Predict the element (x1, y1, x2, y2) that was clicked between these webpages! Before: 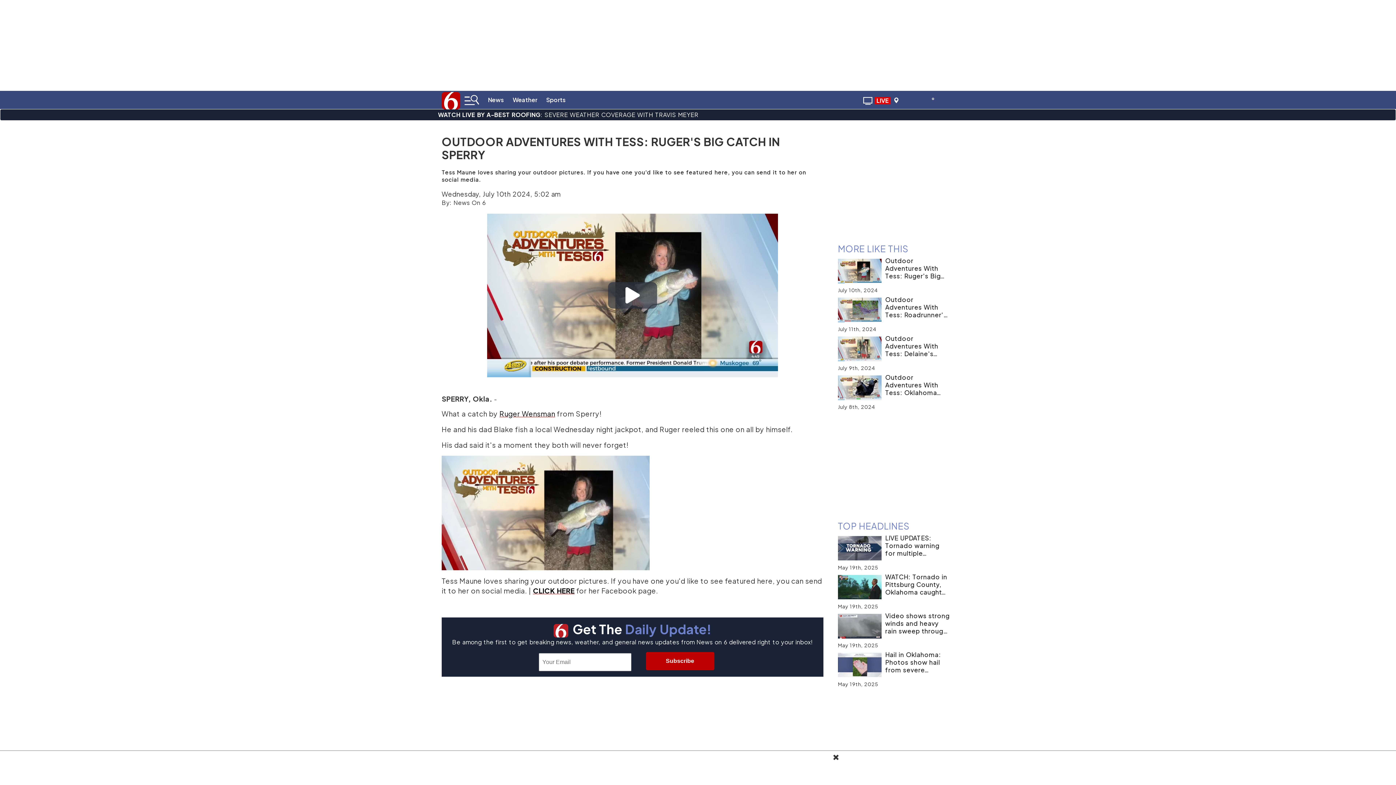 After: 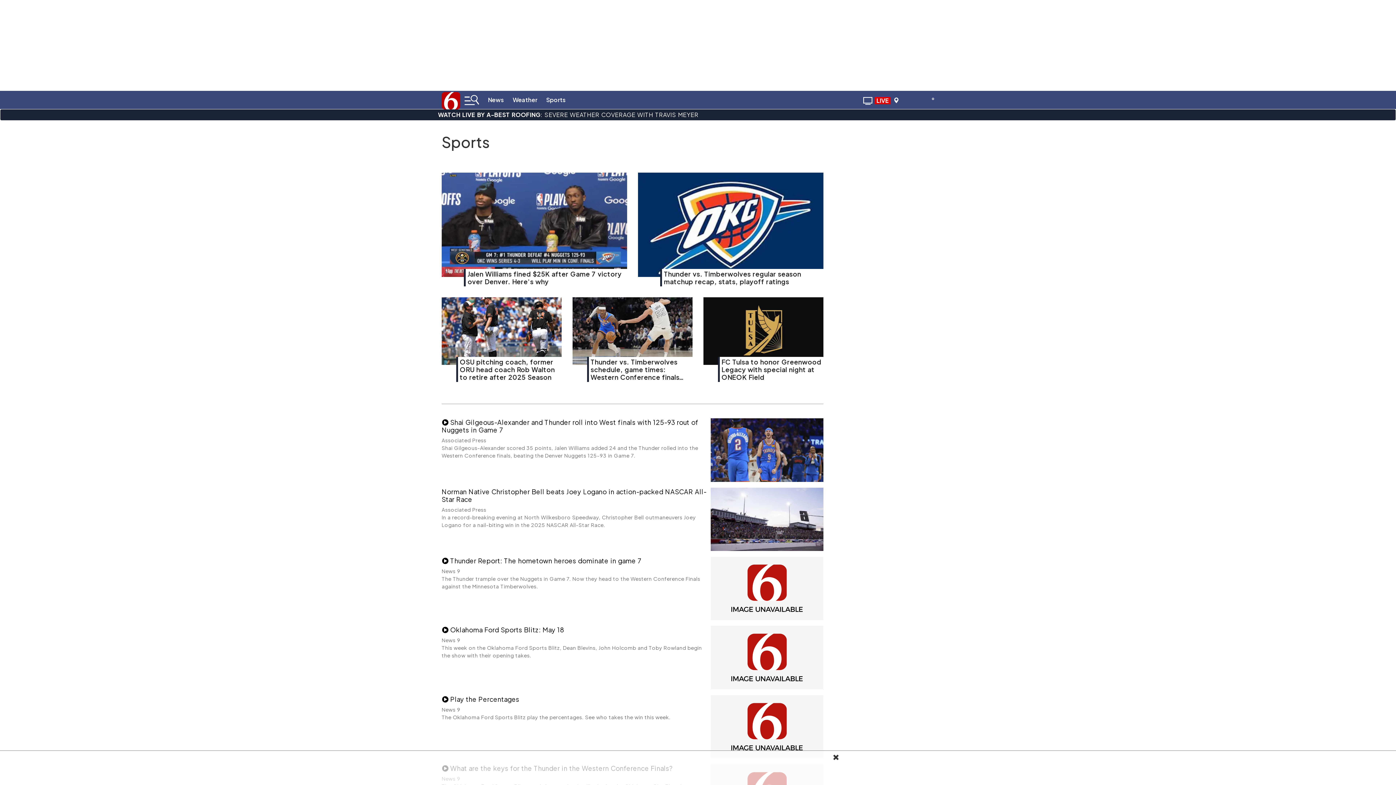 Action: bbox: (541, 96, 570, 103) label: Sports